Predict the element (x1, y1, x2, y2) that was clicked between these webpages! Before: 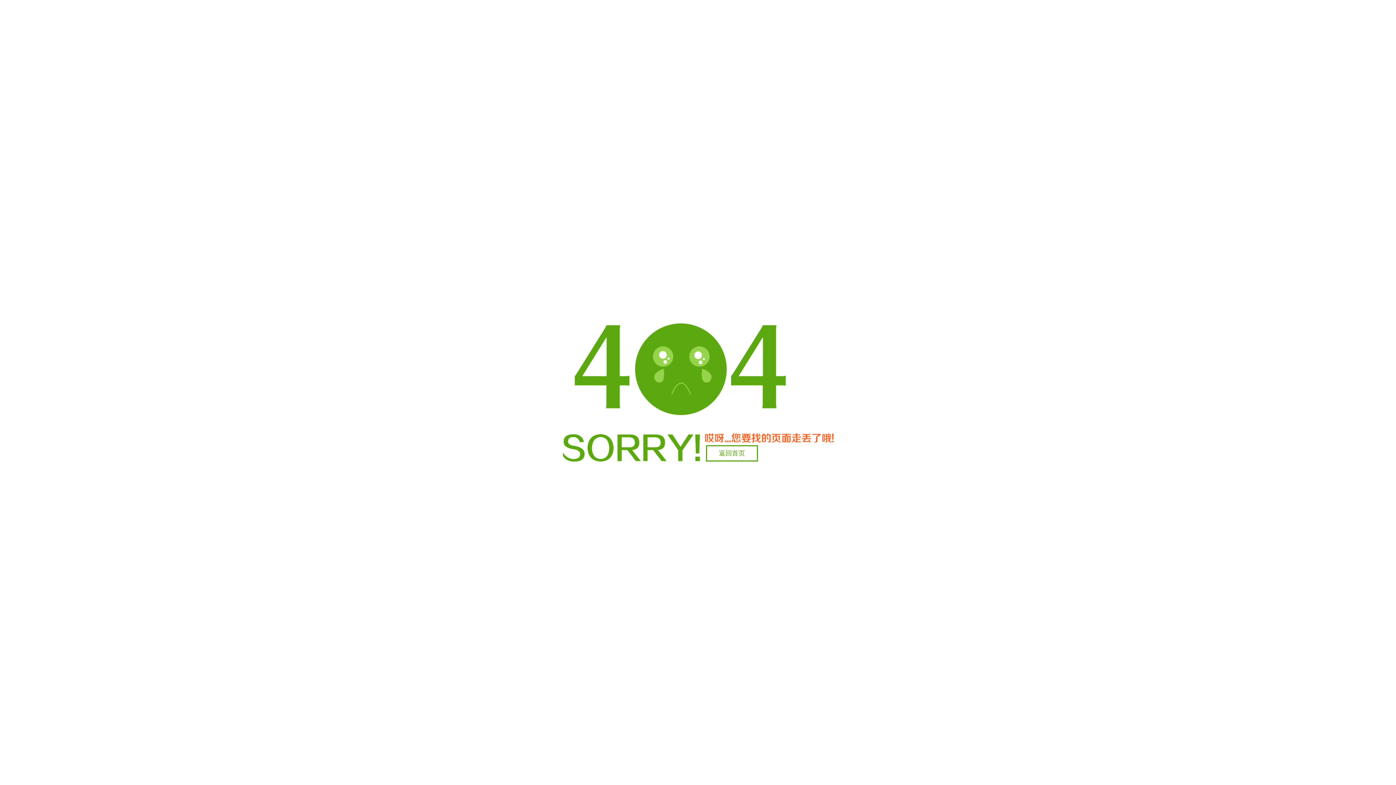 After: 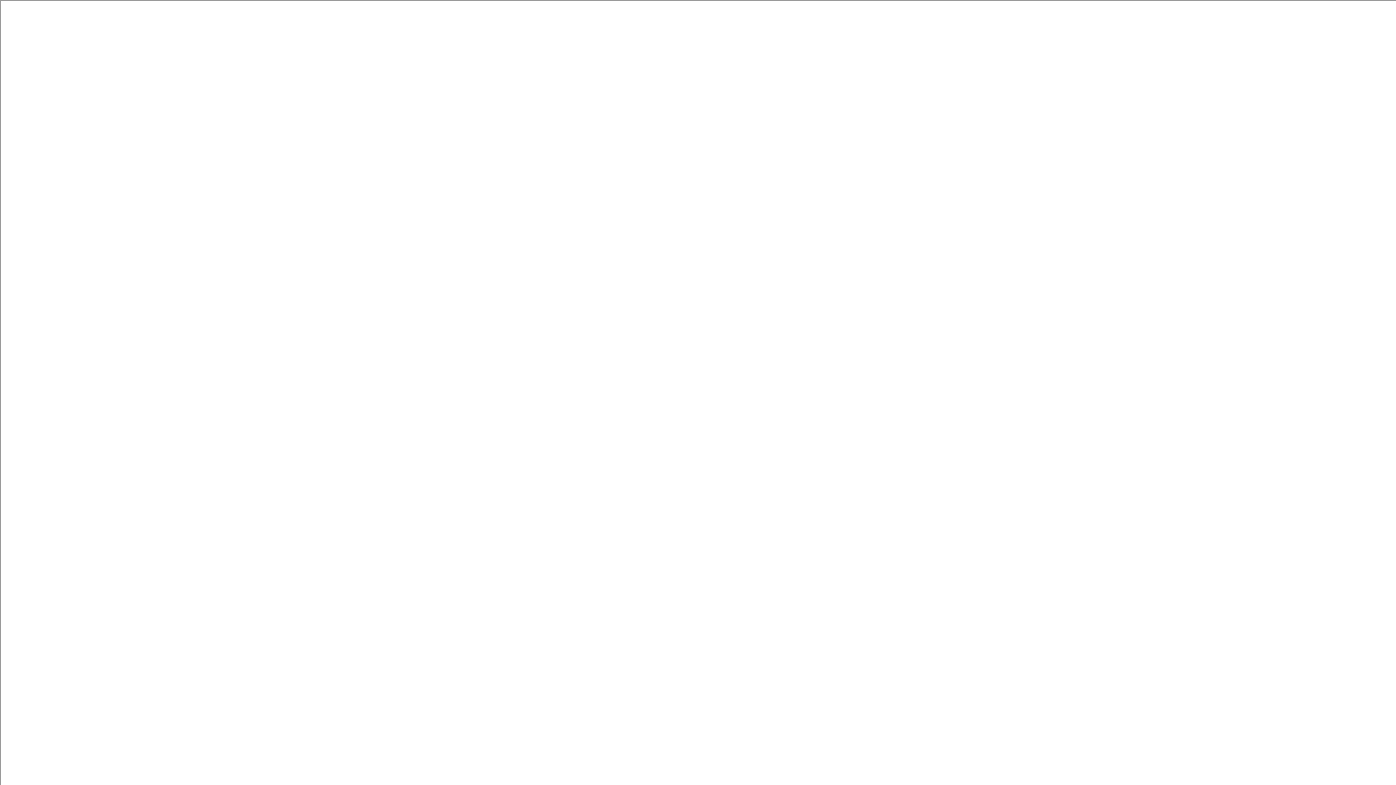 Action: bbox: (706, 445, 758, 461) label: 返回首页